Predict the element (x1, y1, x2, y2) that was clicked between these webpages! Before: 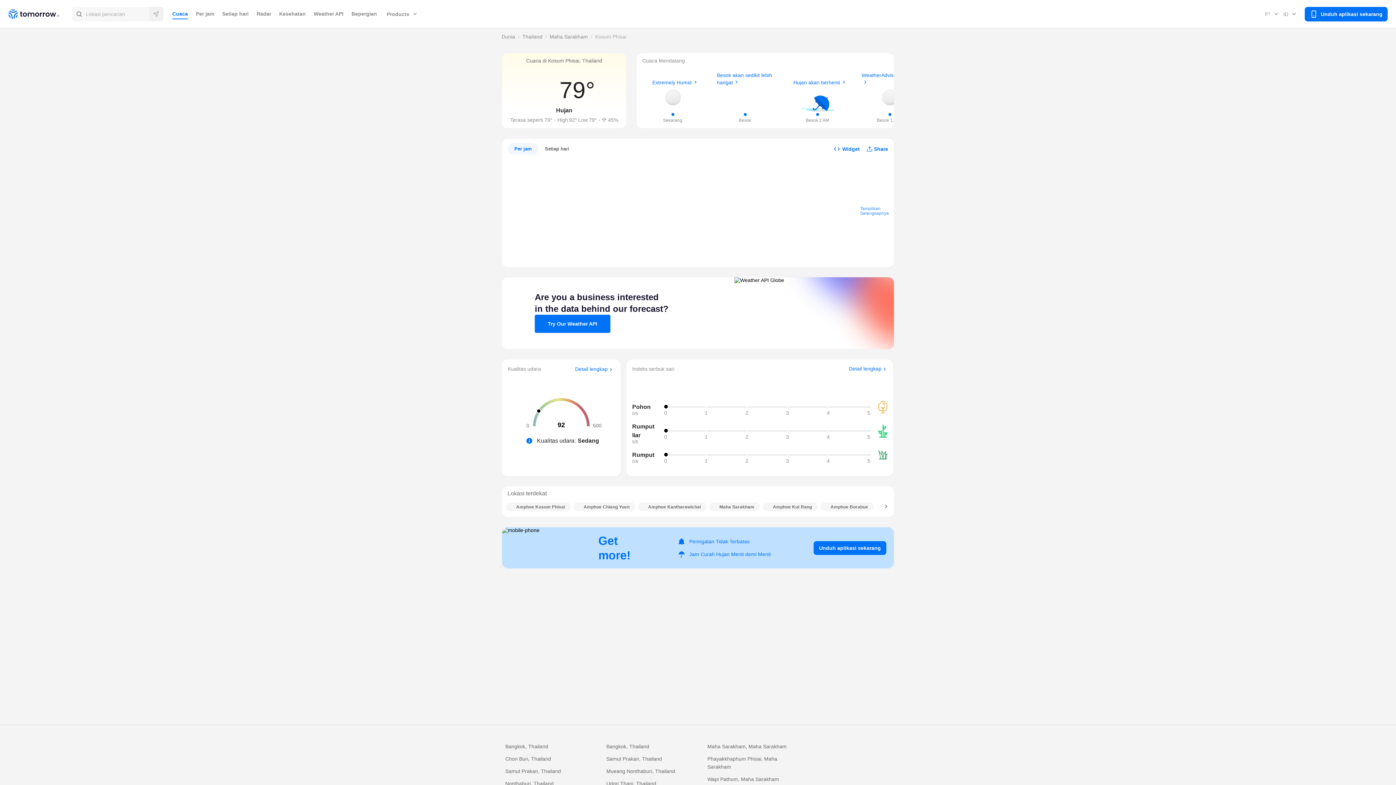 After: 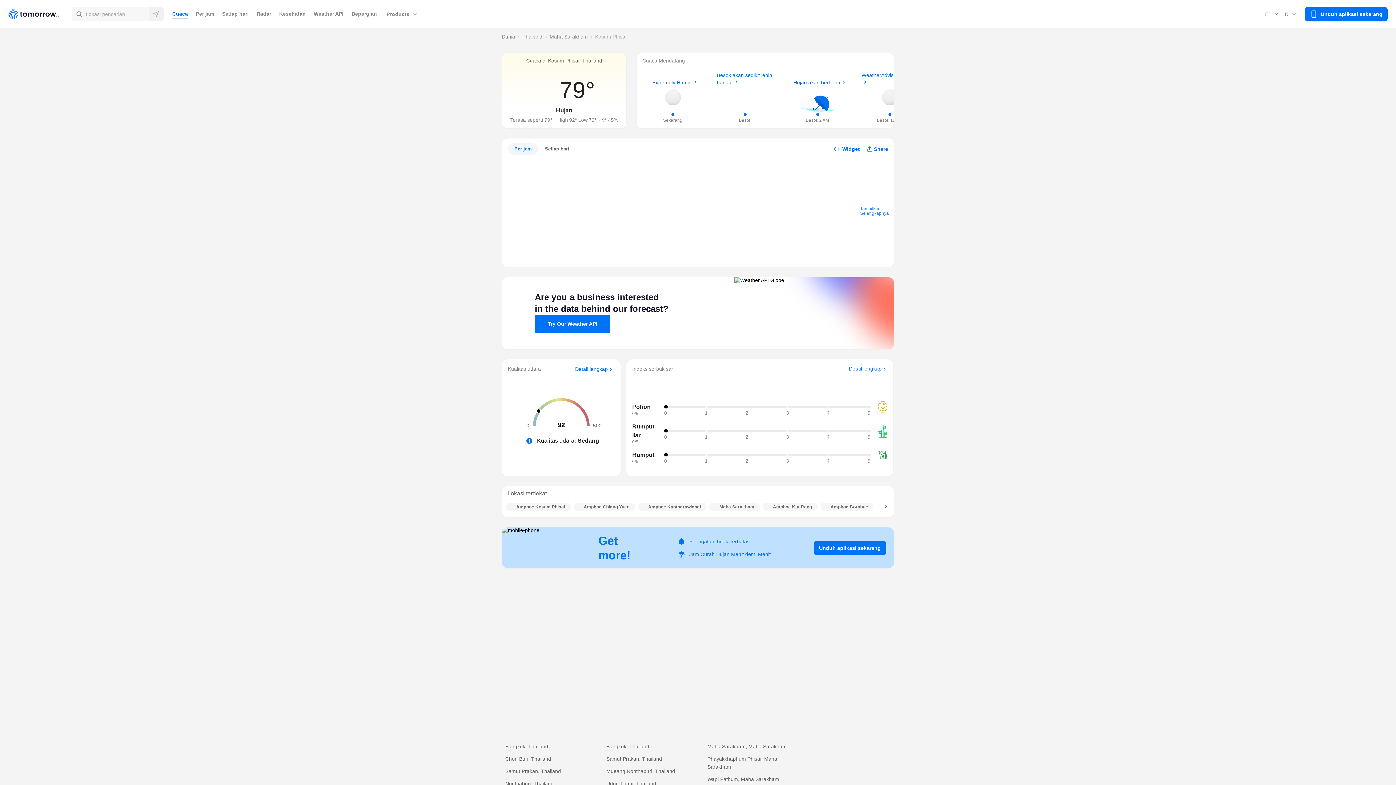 Action: bbox: (867, 143, 888, 154) label: Share